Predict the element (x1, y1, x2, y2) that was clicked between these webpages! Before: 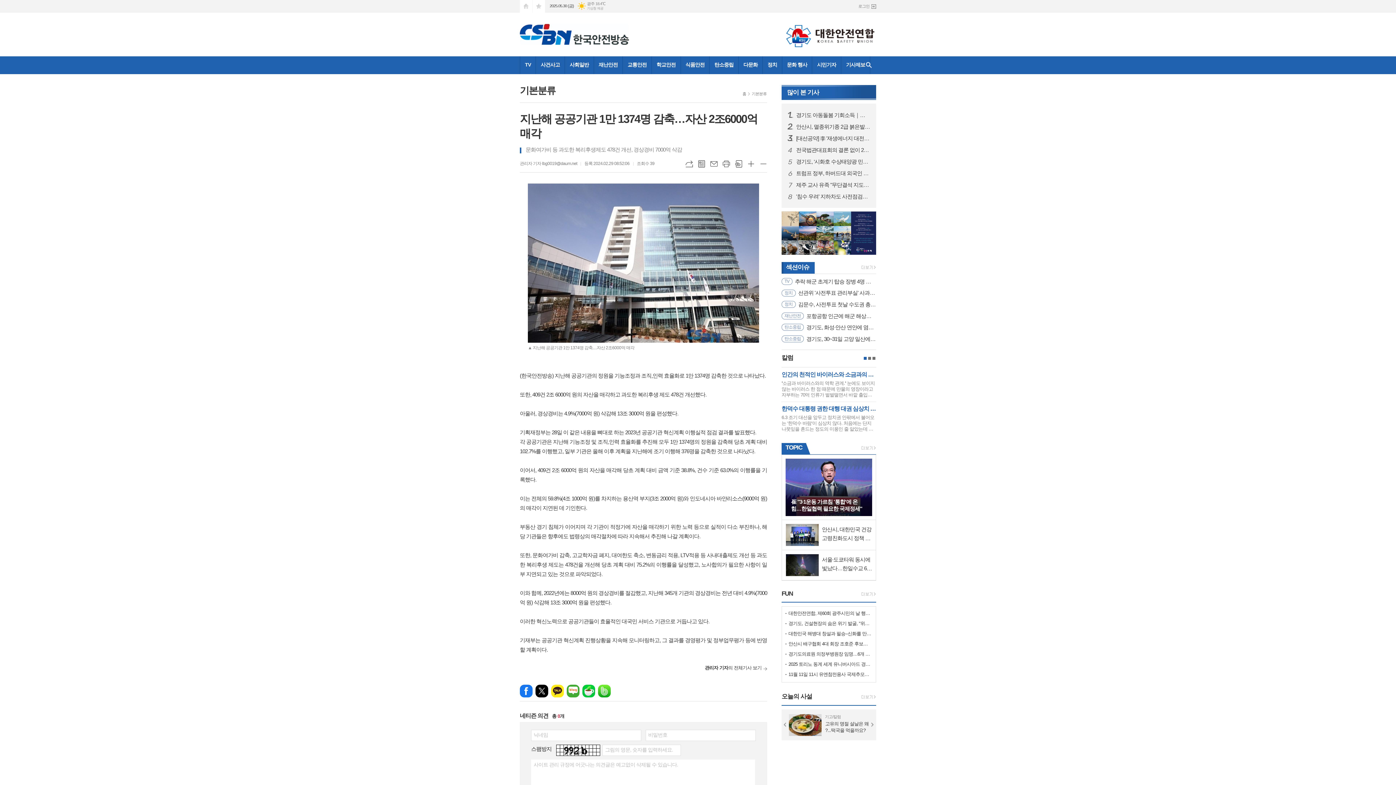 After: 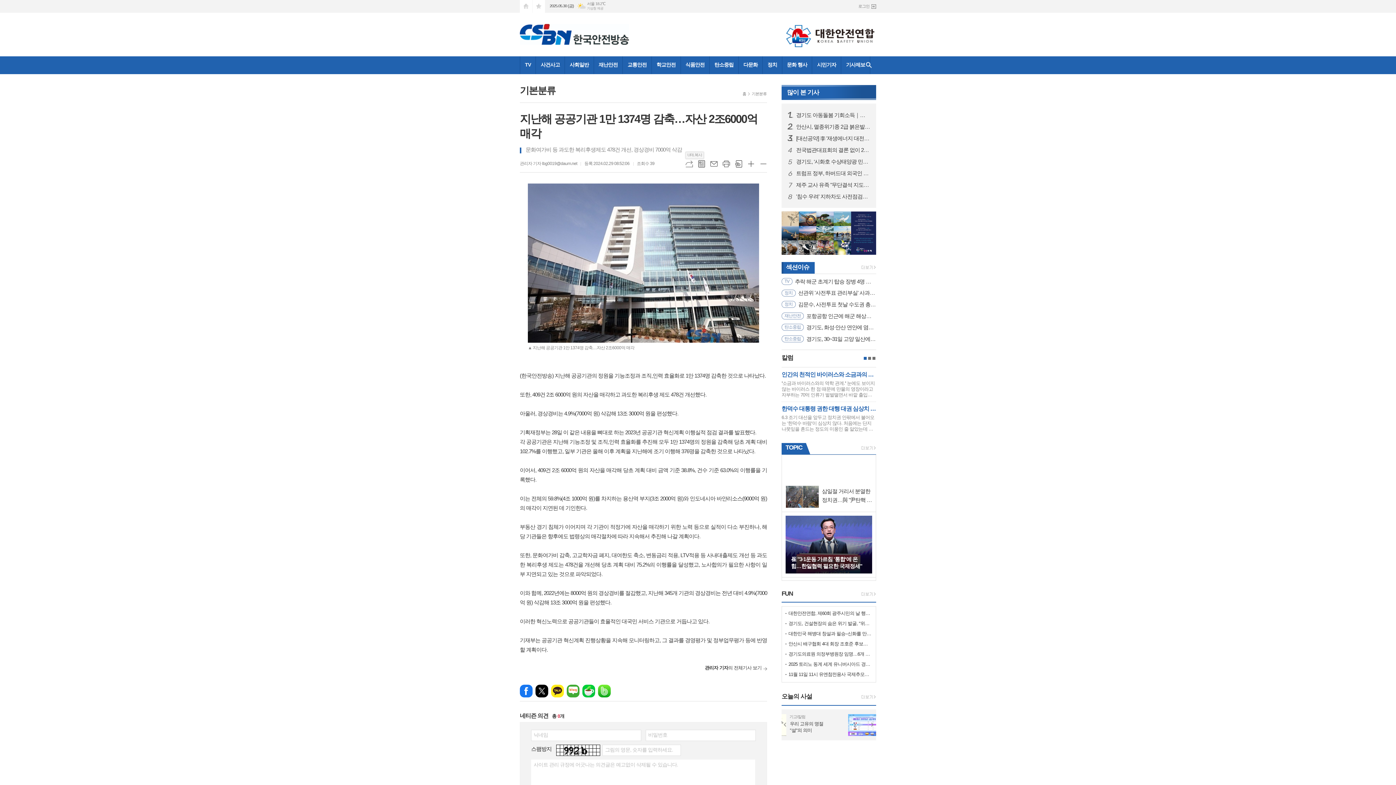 Action: bbox: (685, 160, 693, 167) label: URL복사